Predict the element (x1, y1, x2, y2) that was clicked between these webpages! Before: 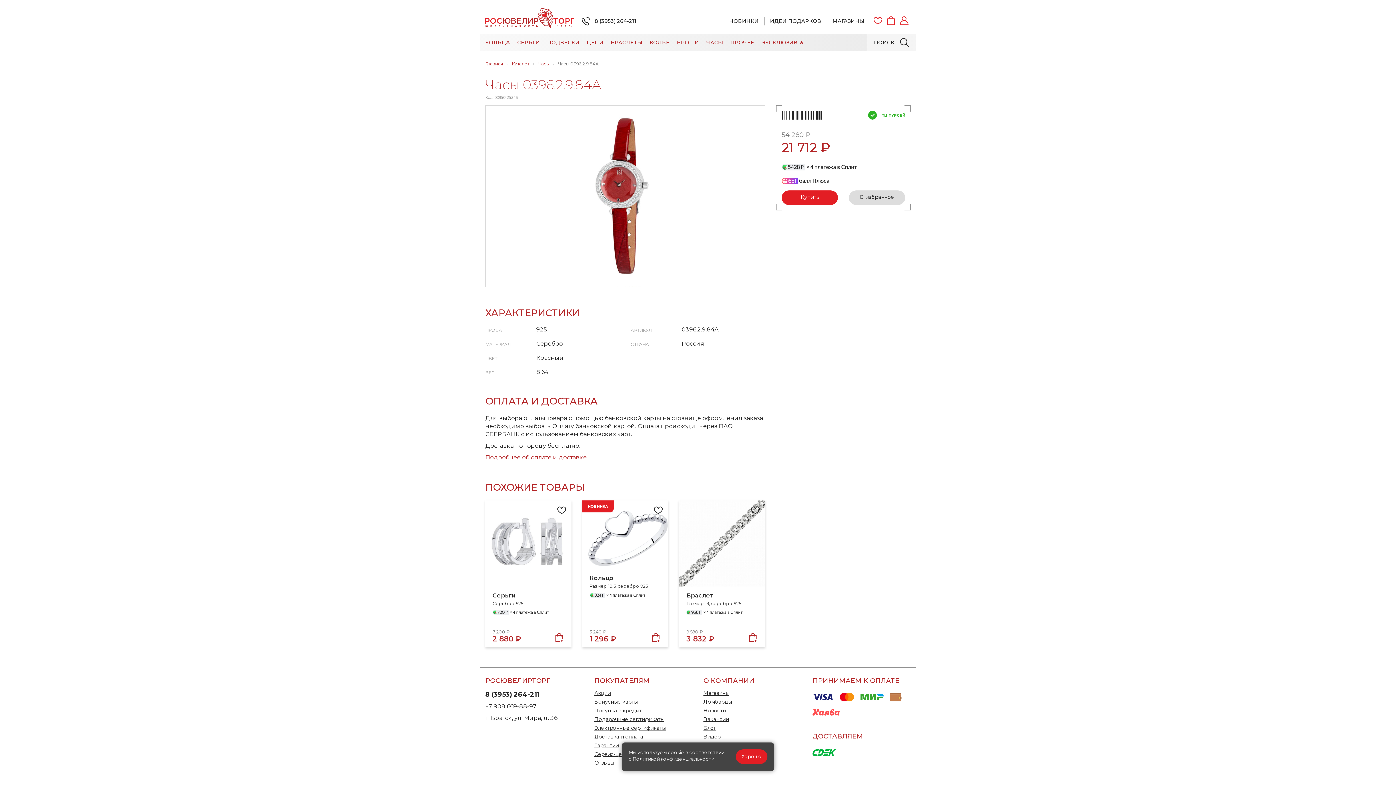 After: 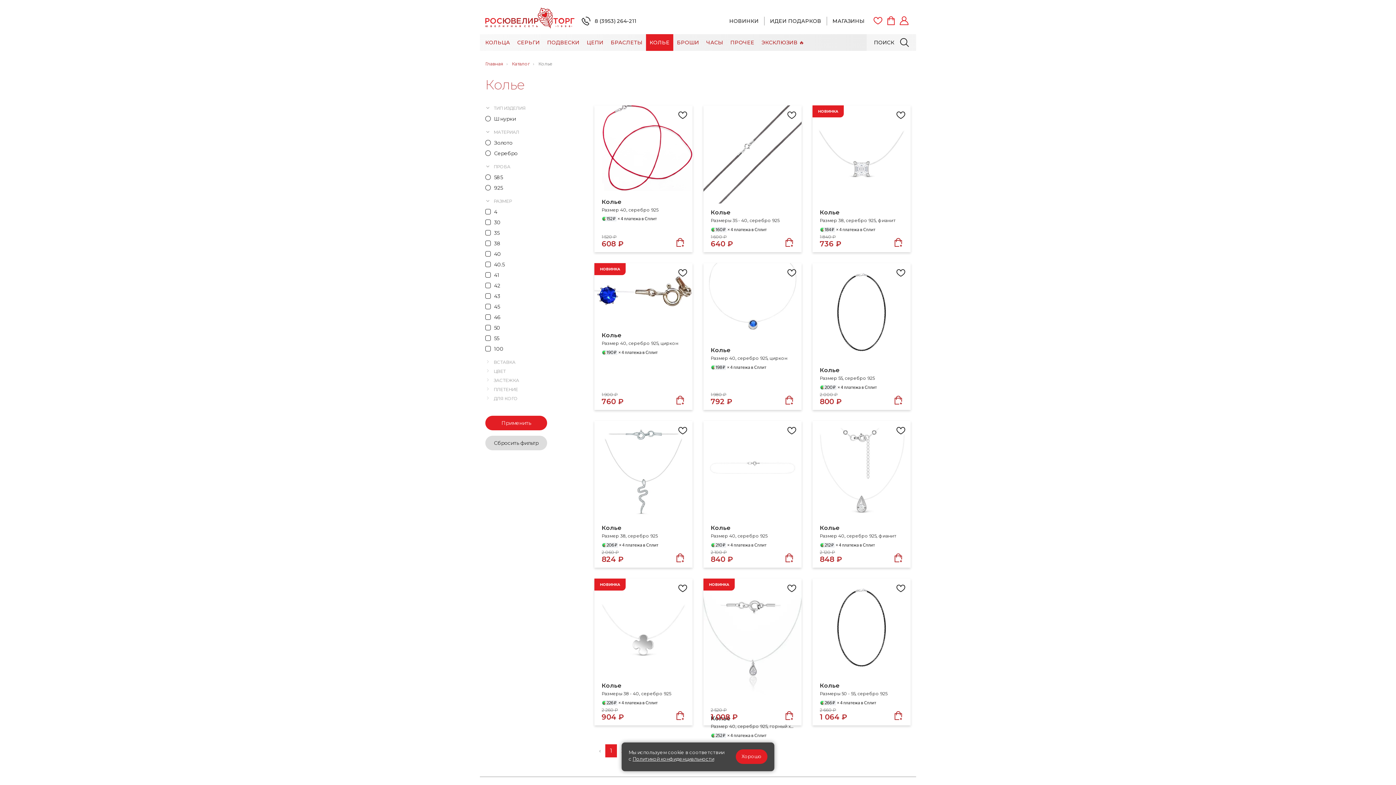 Action: label: КОЛЬЕ bbox: (646, 34, 673, 50)